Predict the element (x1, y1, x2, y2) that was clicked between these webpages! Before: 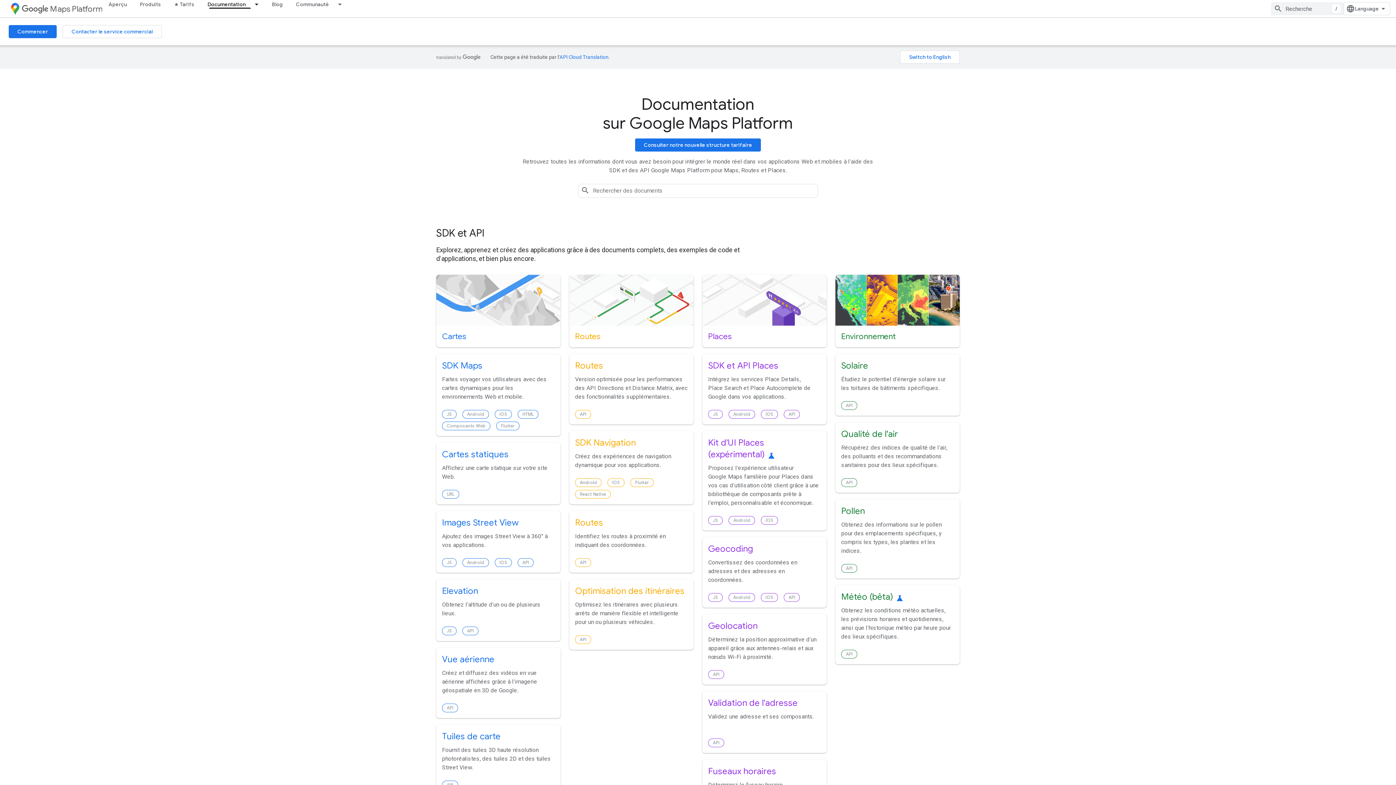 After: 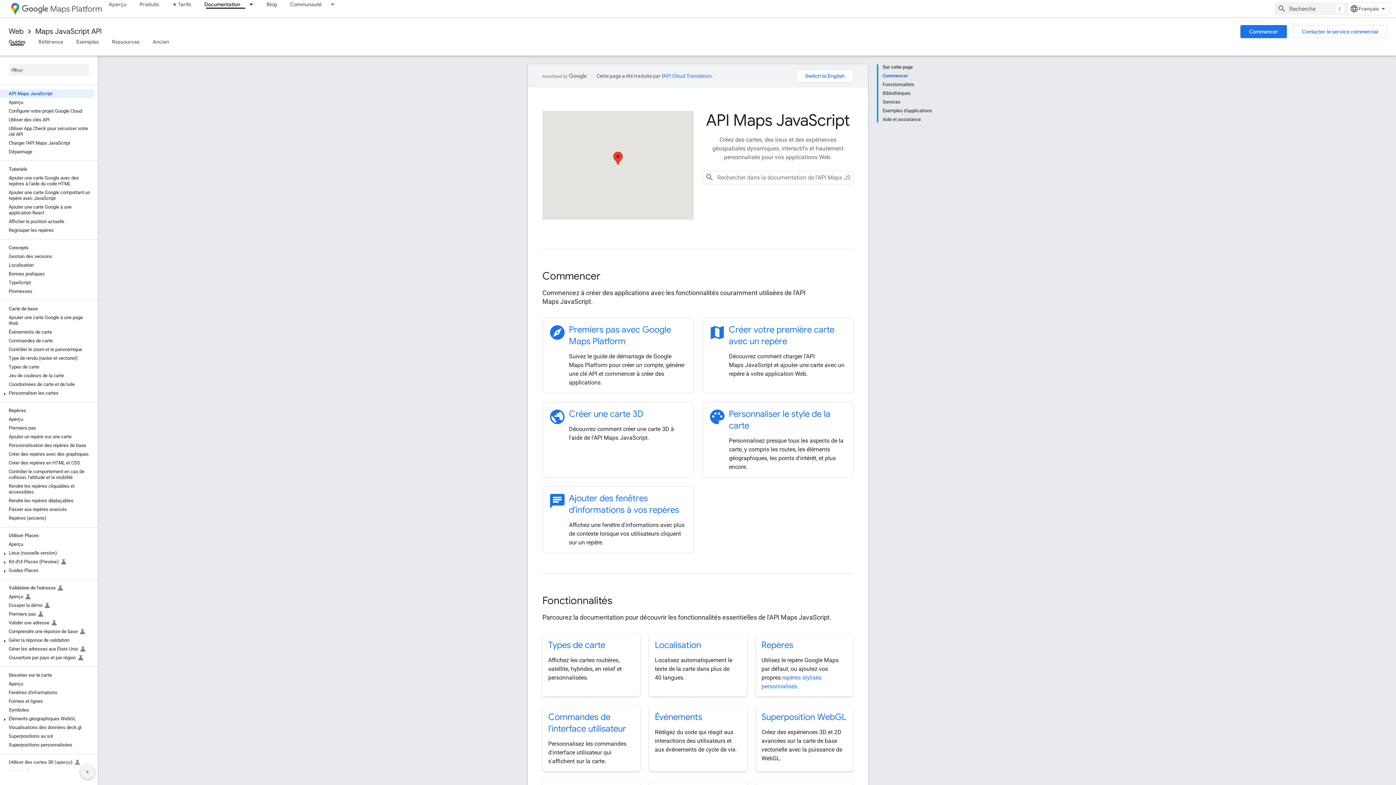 Action: bbox: (442, 410, 456, 418) label: JS